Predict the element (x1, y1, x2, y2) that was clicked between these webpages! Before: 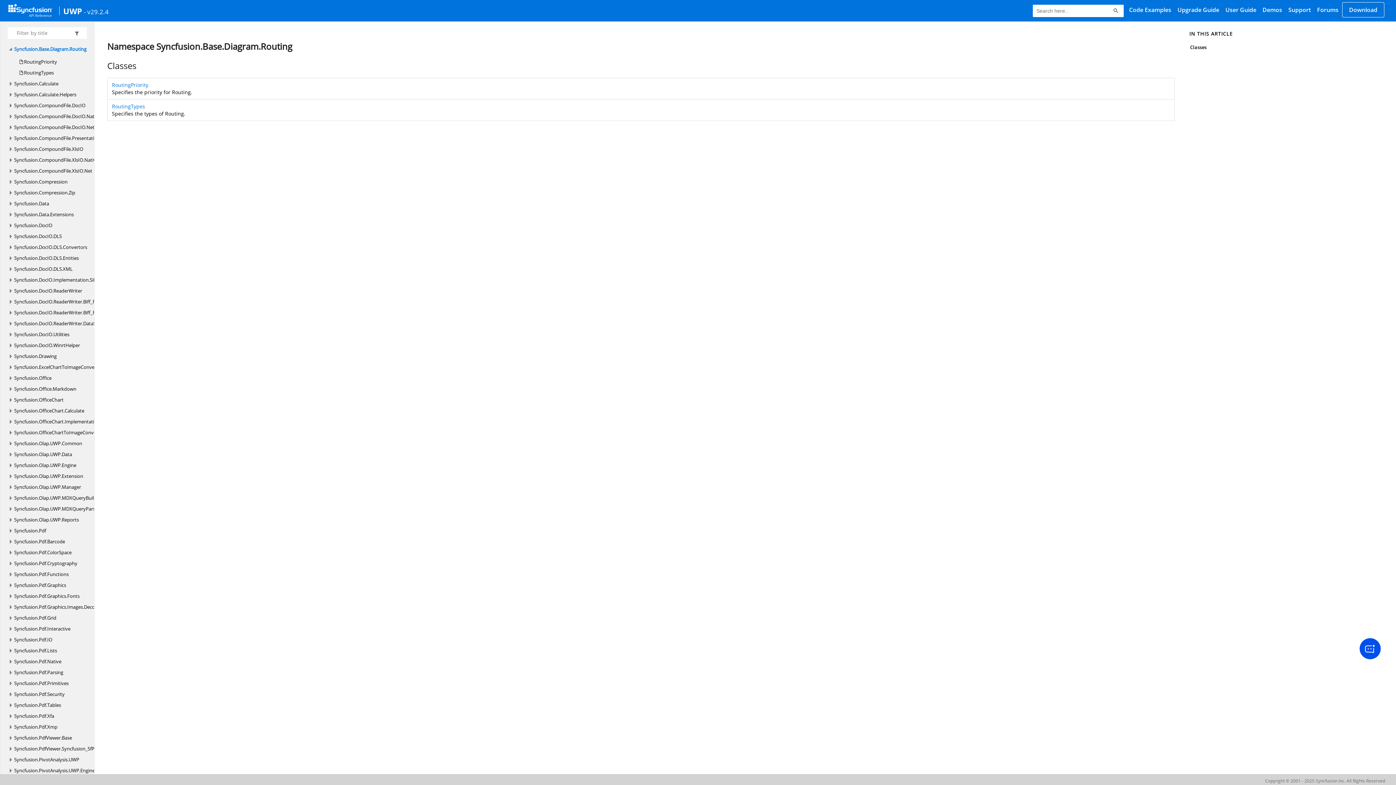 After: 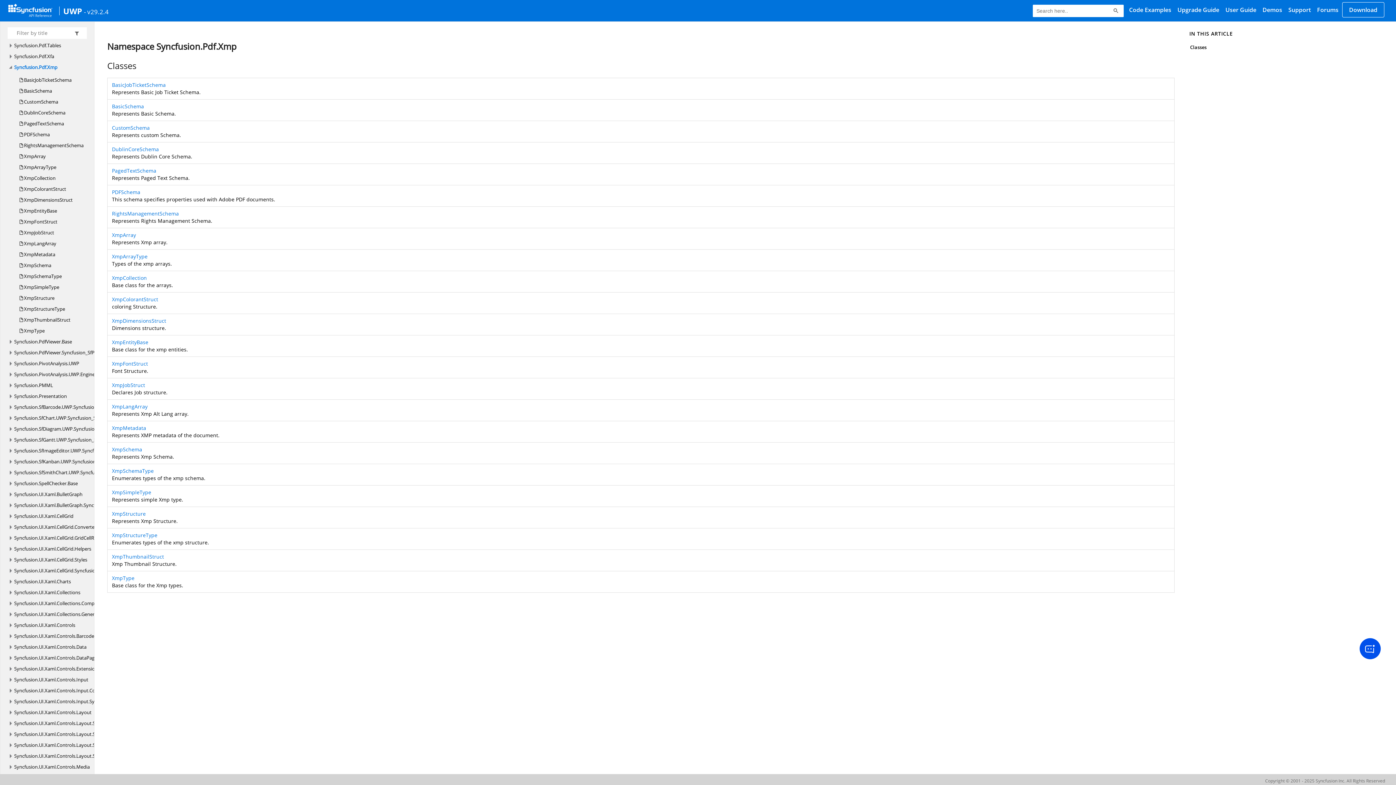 Action: label: Syncfusion.Pdf.Xmp bbox: (14, 721, 57, 732)